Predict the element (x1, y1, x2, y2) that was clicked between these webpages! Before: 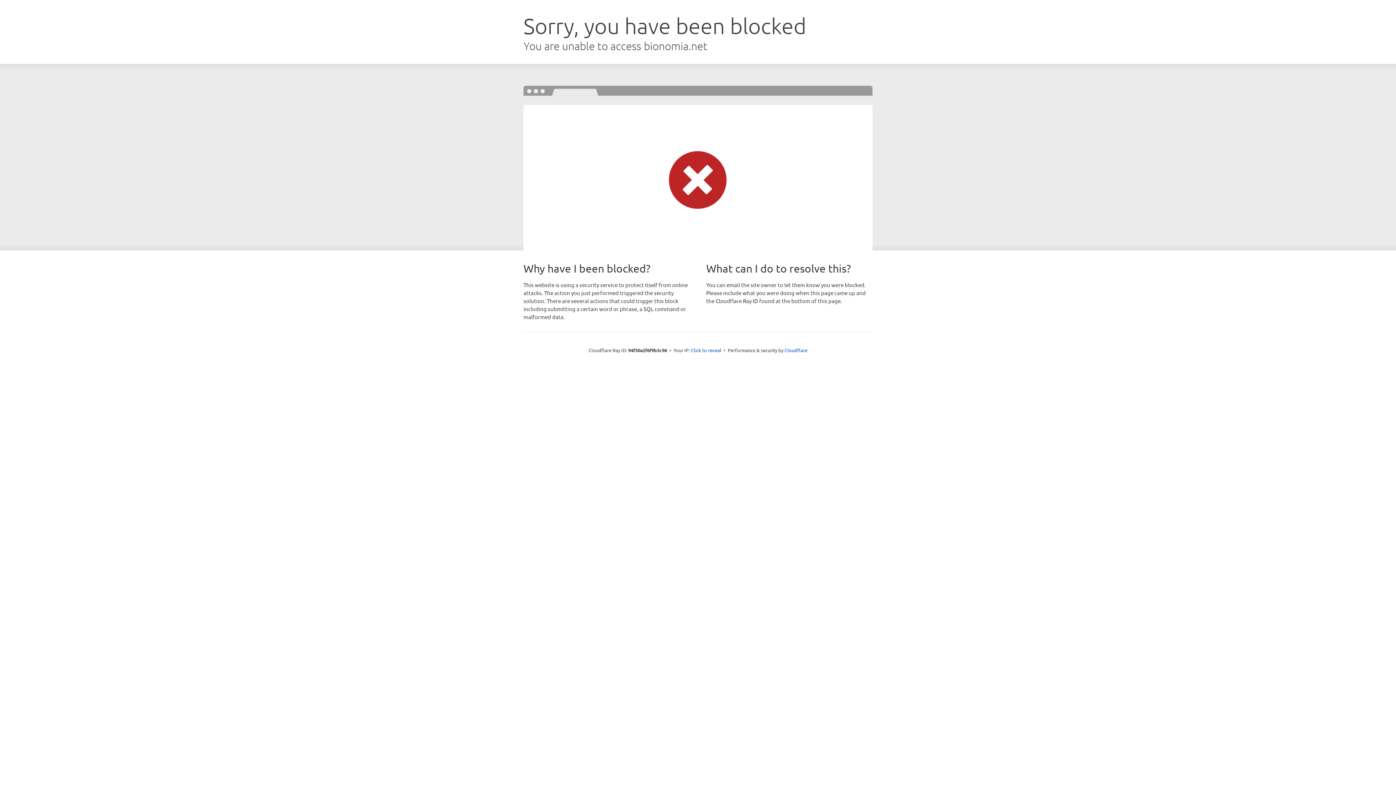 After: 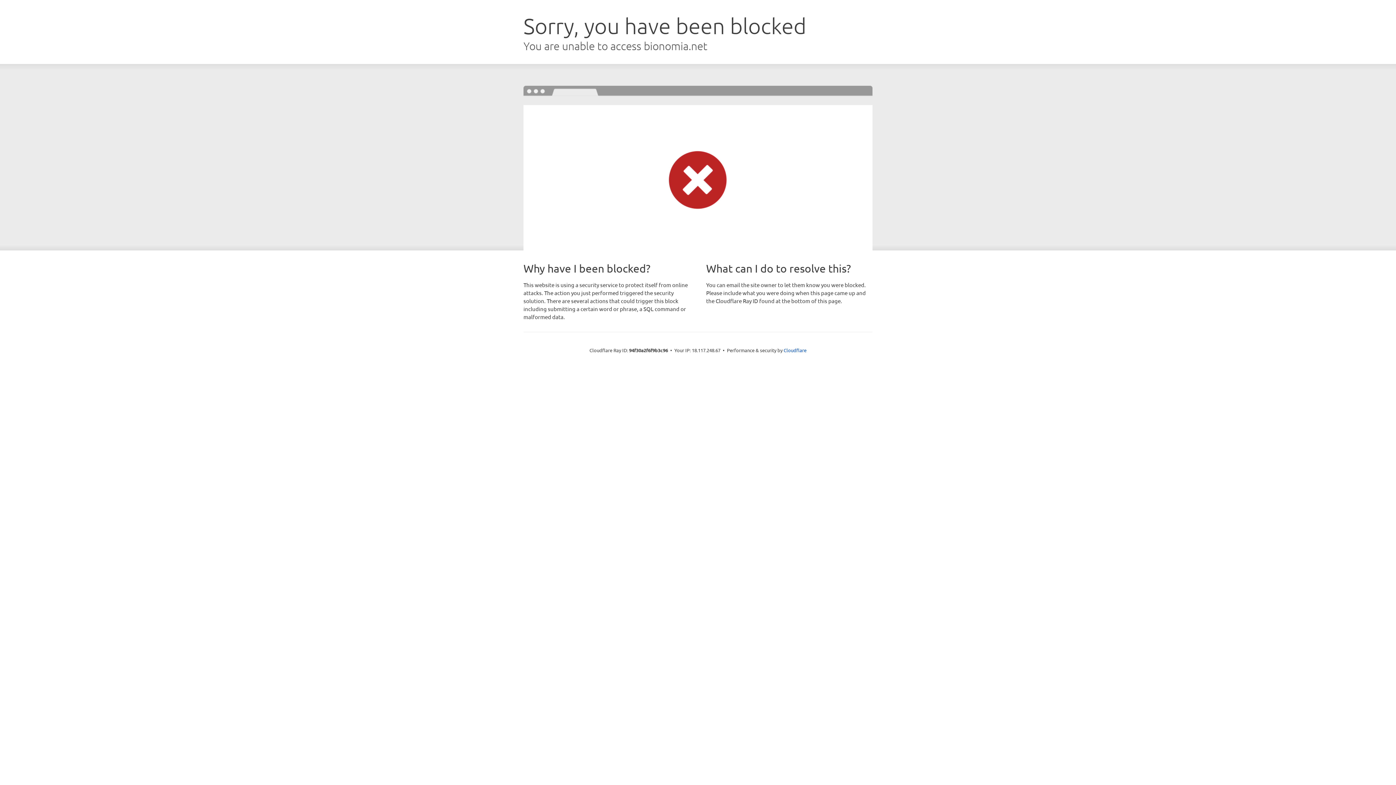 Action: label: Click to reveal bbox: (691, 346, 721, 353)